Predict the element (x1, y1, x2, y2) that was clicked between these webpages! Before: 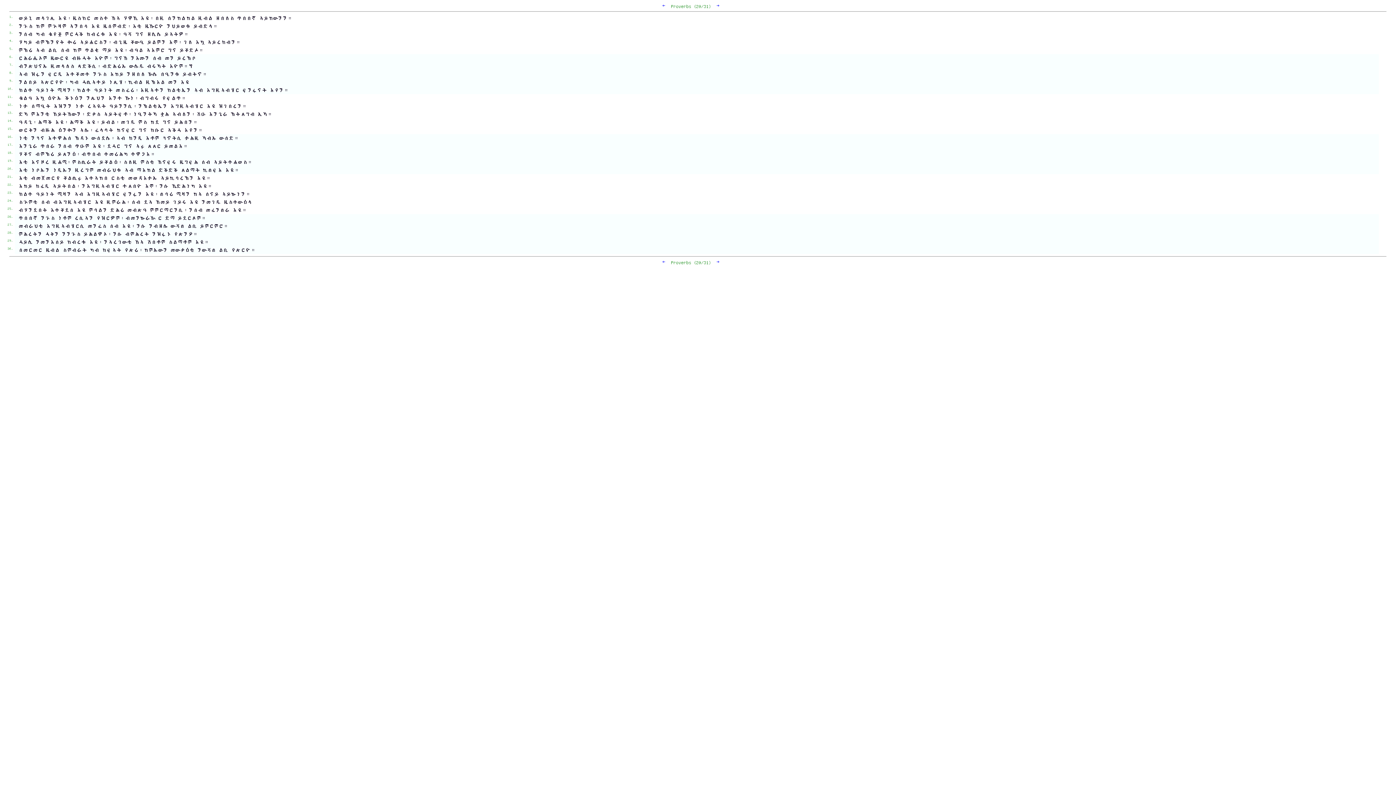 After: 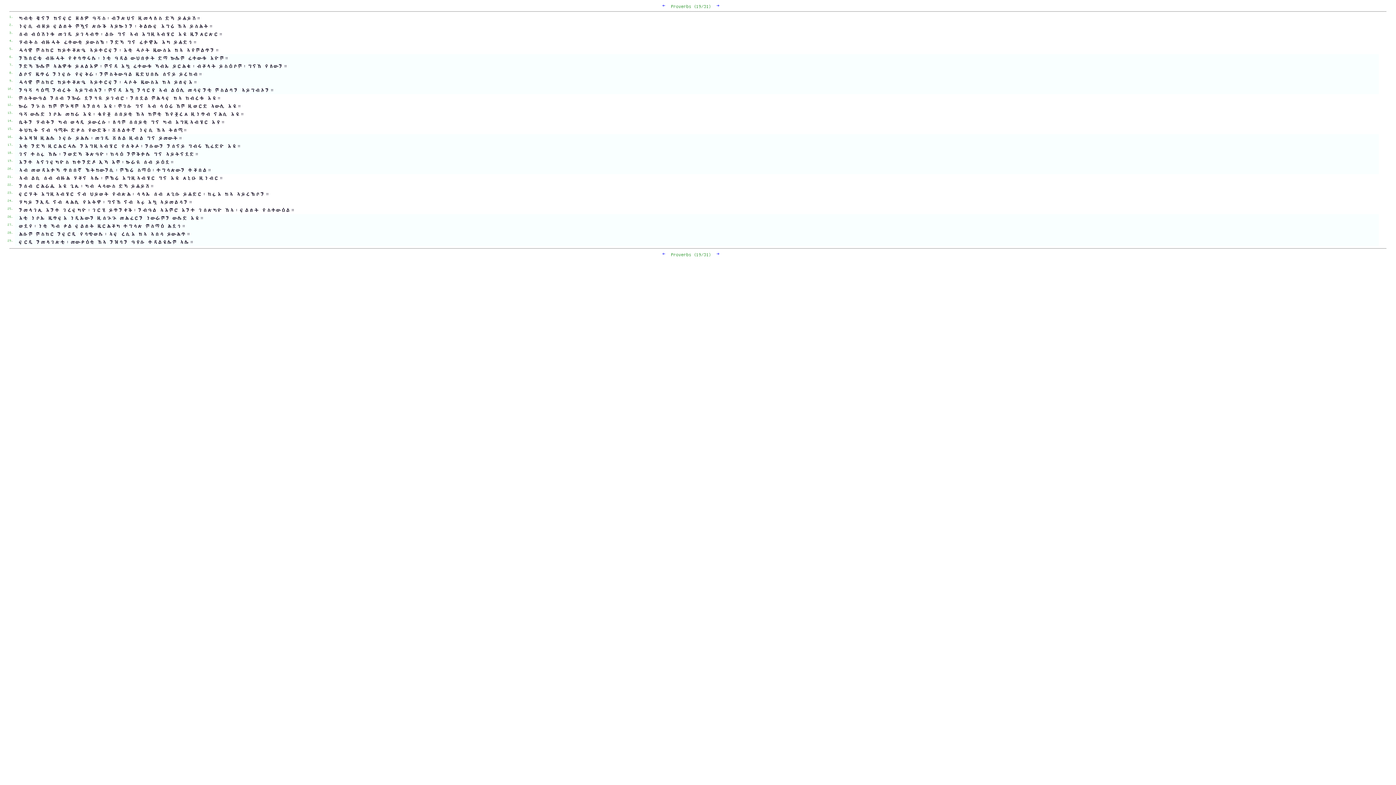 Action: bbox: (662, 259, 665, 264) label: ←